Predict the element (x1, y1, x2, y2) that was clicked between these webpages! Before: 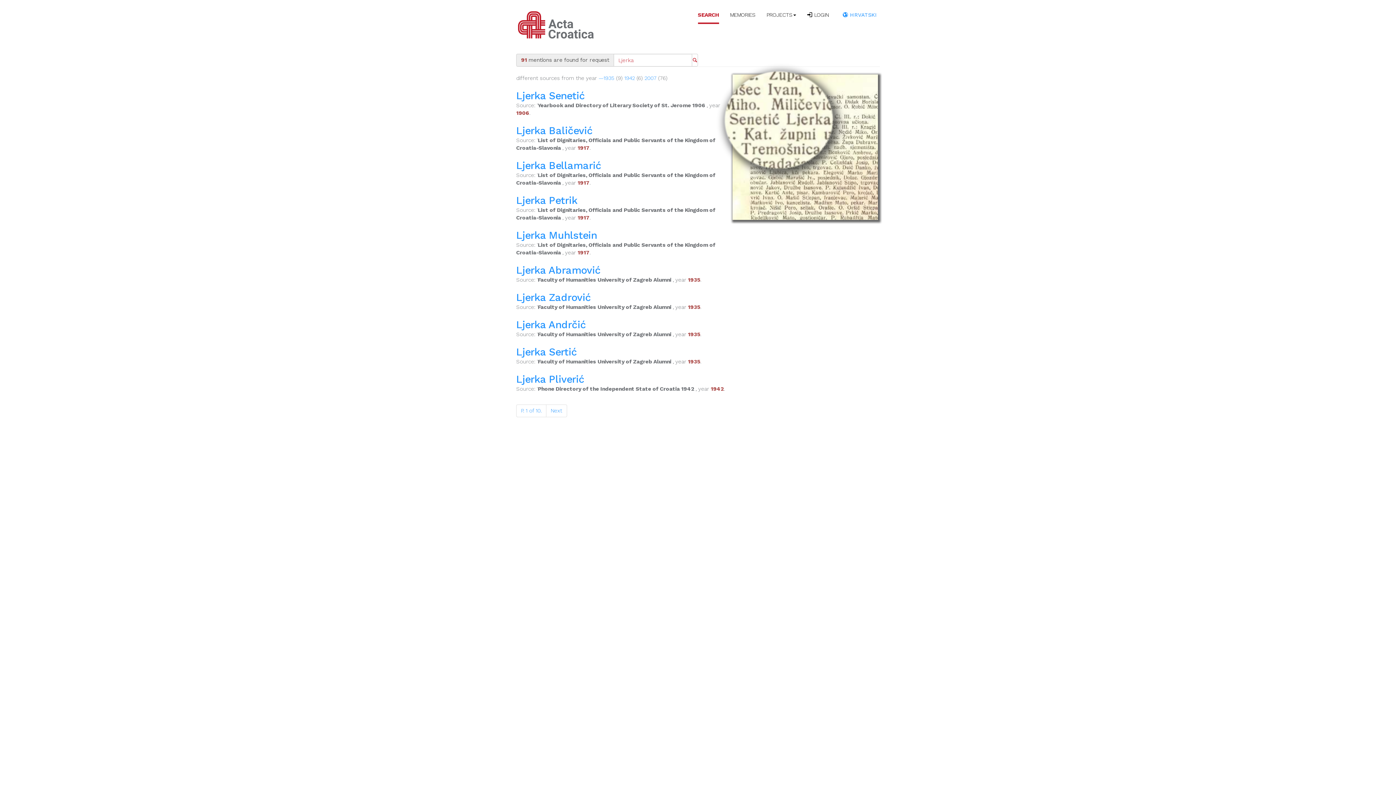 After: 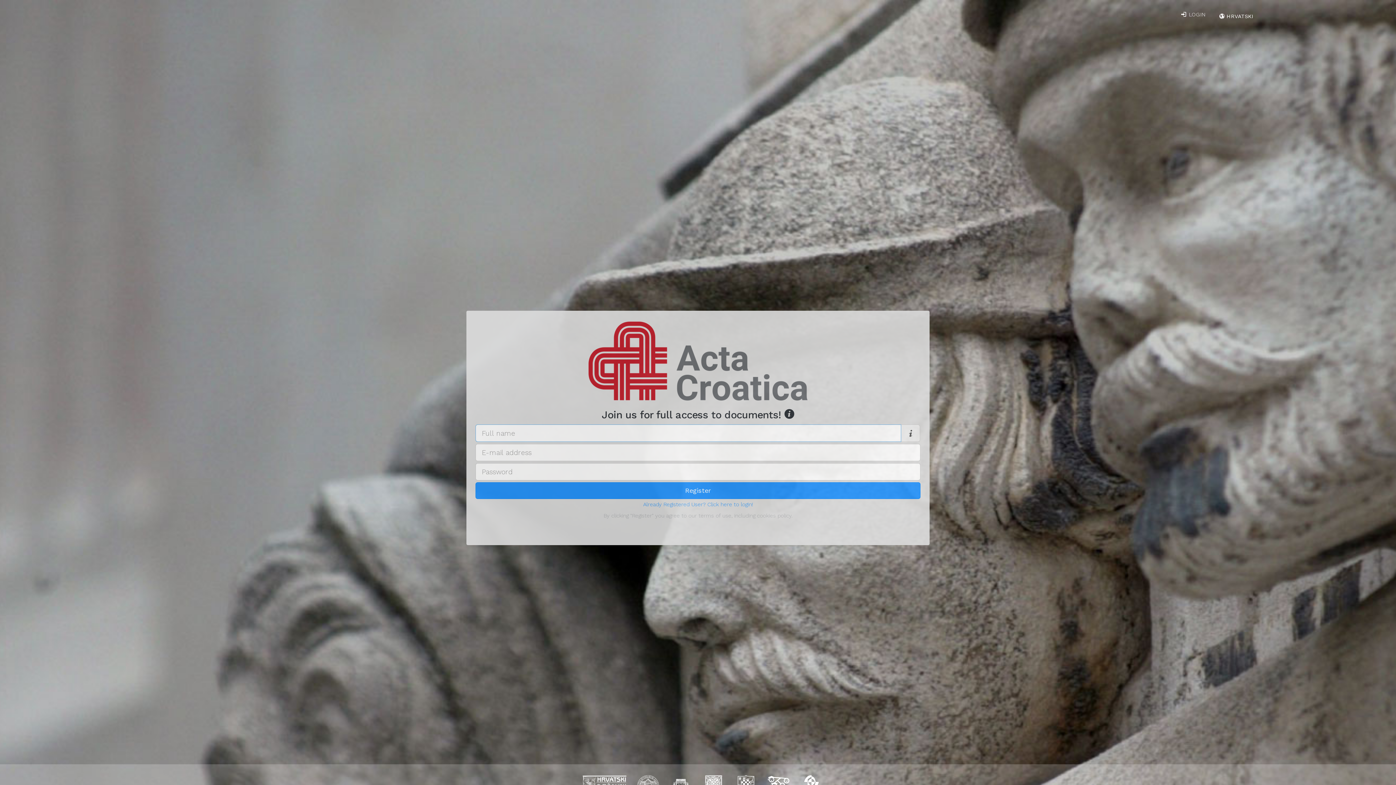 Action: bbox: (516, 373, 584, 385) label: Ljerka Pliverić